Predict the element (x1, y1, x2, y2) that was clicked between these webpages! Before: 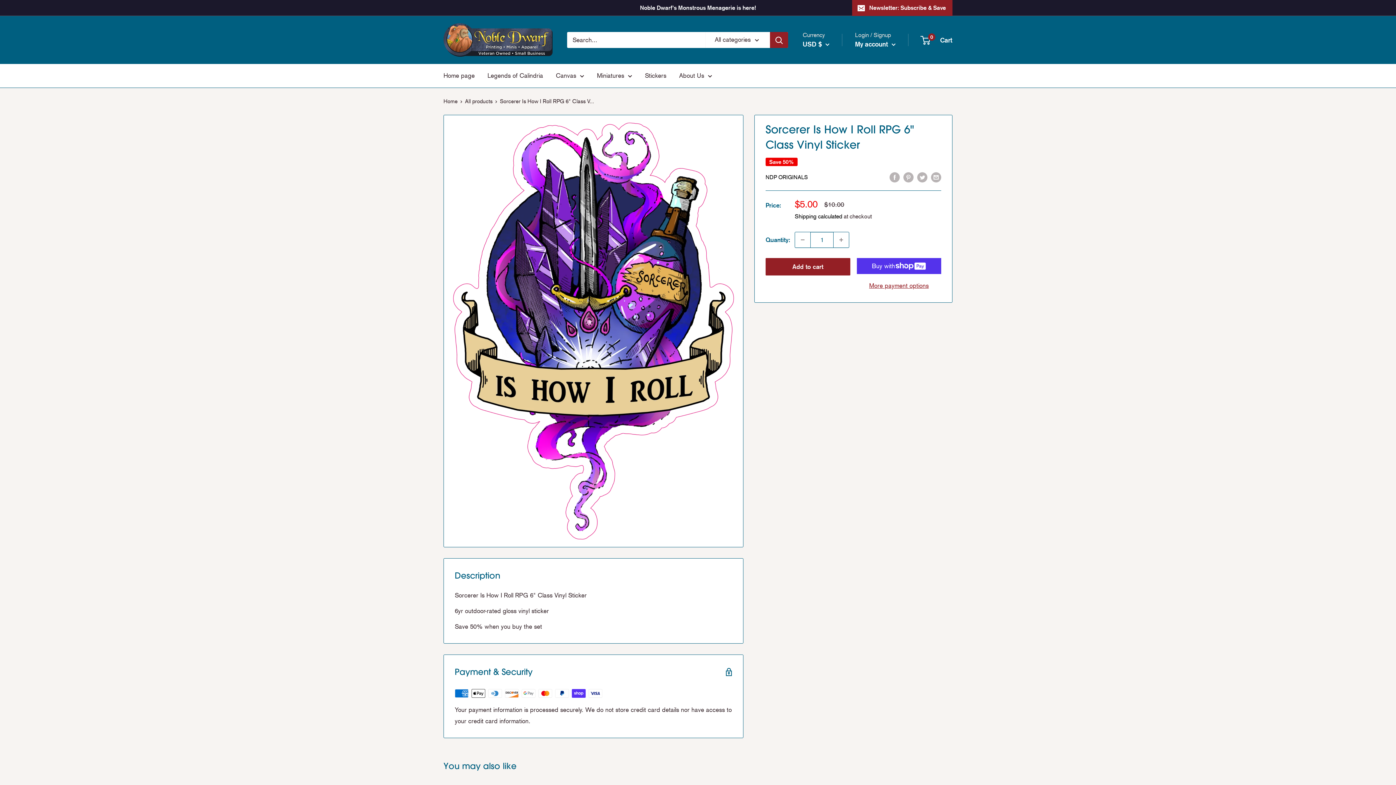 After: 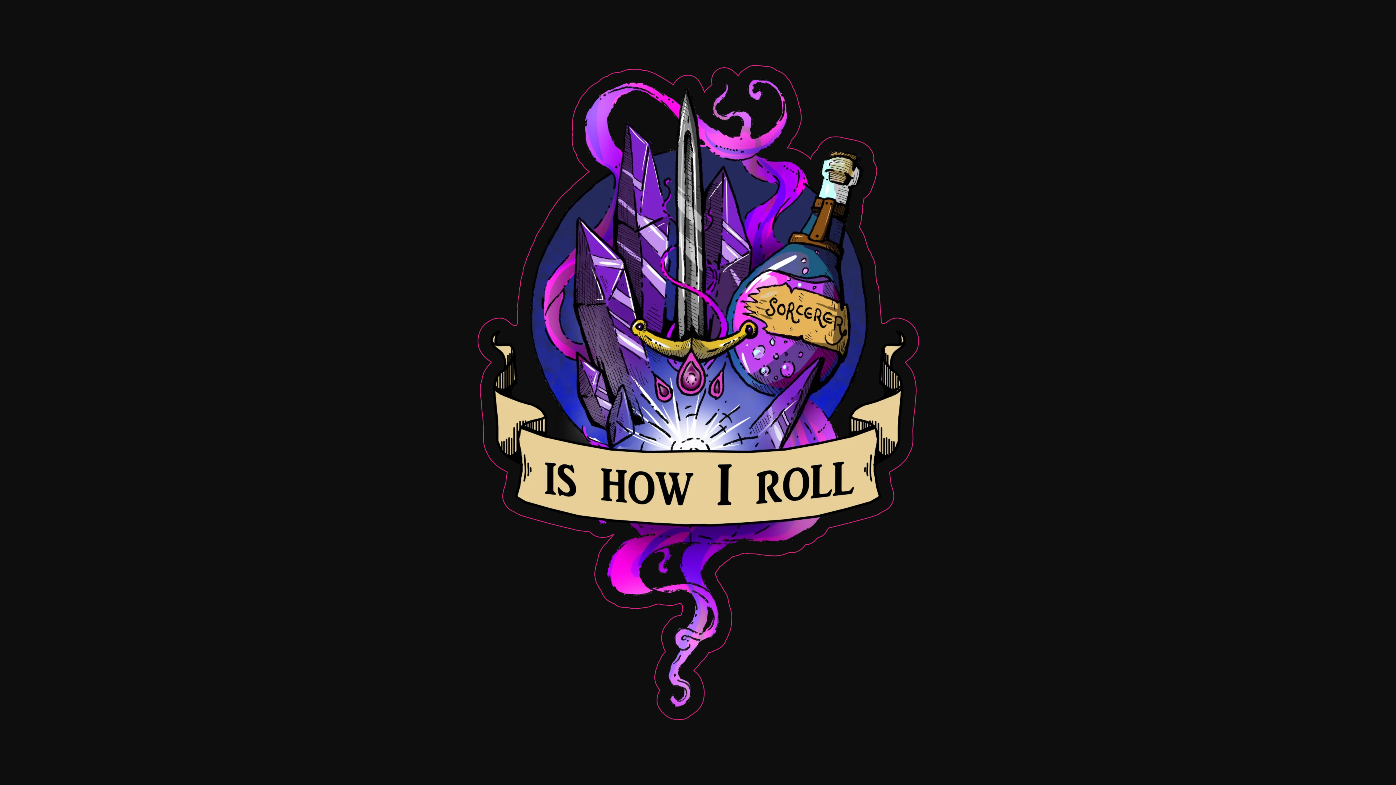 Action: bbox: (453, 118, 734, 126)